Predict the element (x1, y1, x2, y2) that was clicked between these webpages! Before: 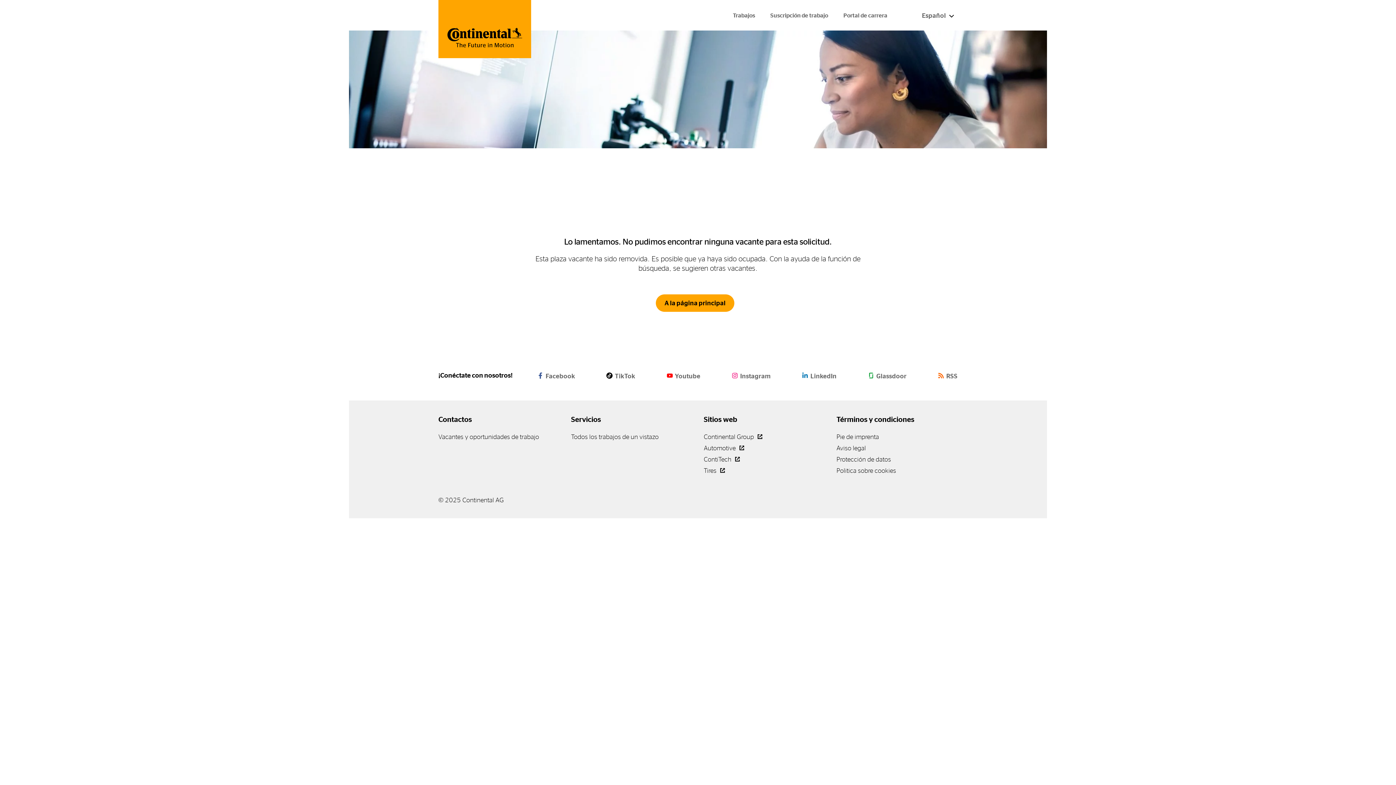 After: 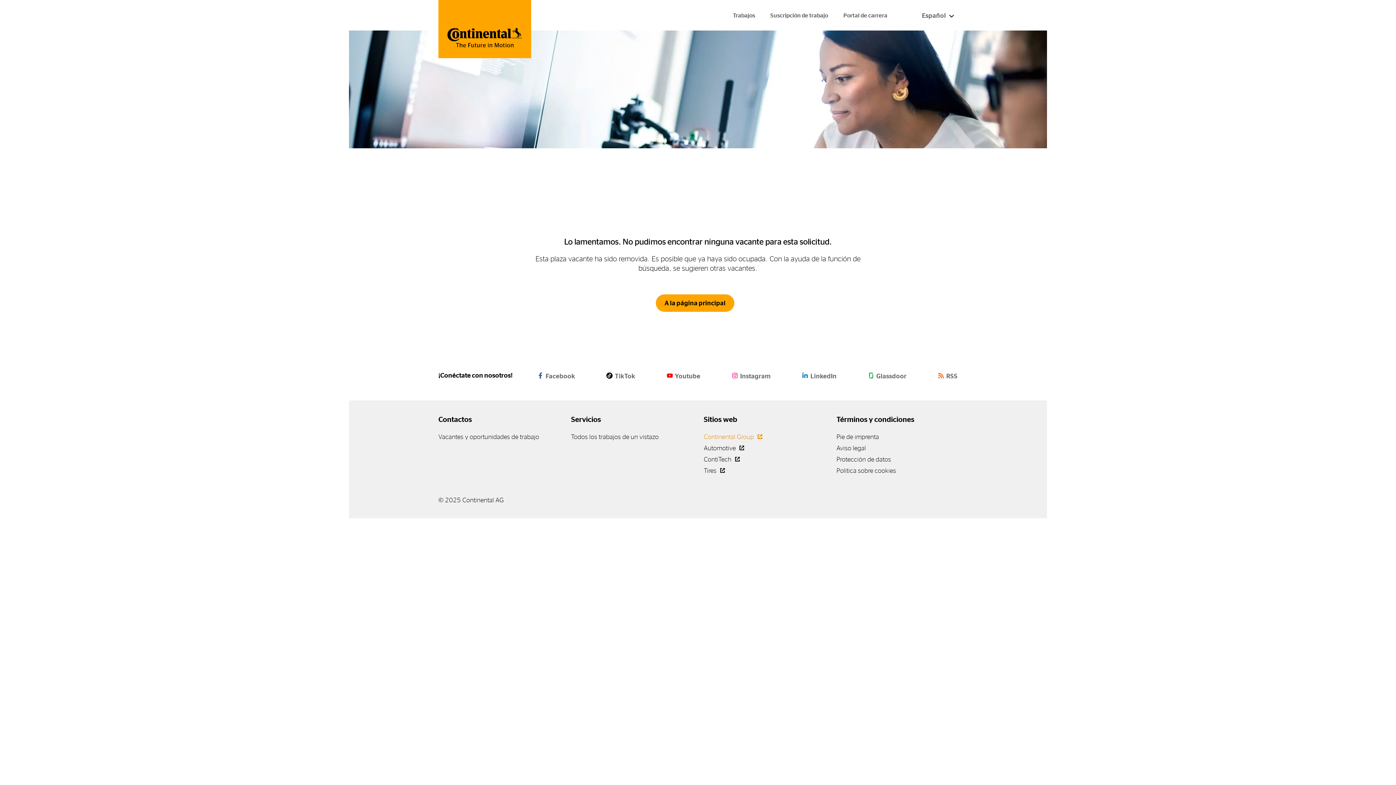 Action: bbox: (704, 433, 762, 440) label: Continental Group 